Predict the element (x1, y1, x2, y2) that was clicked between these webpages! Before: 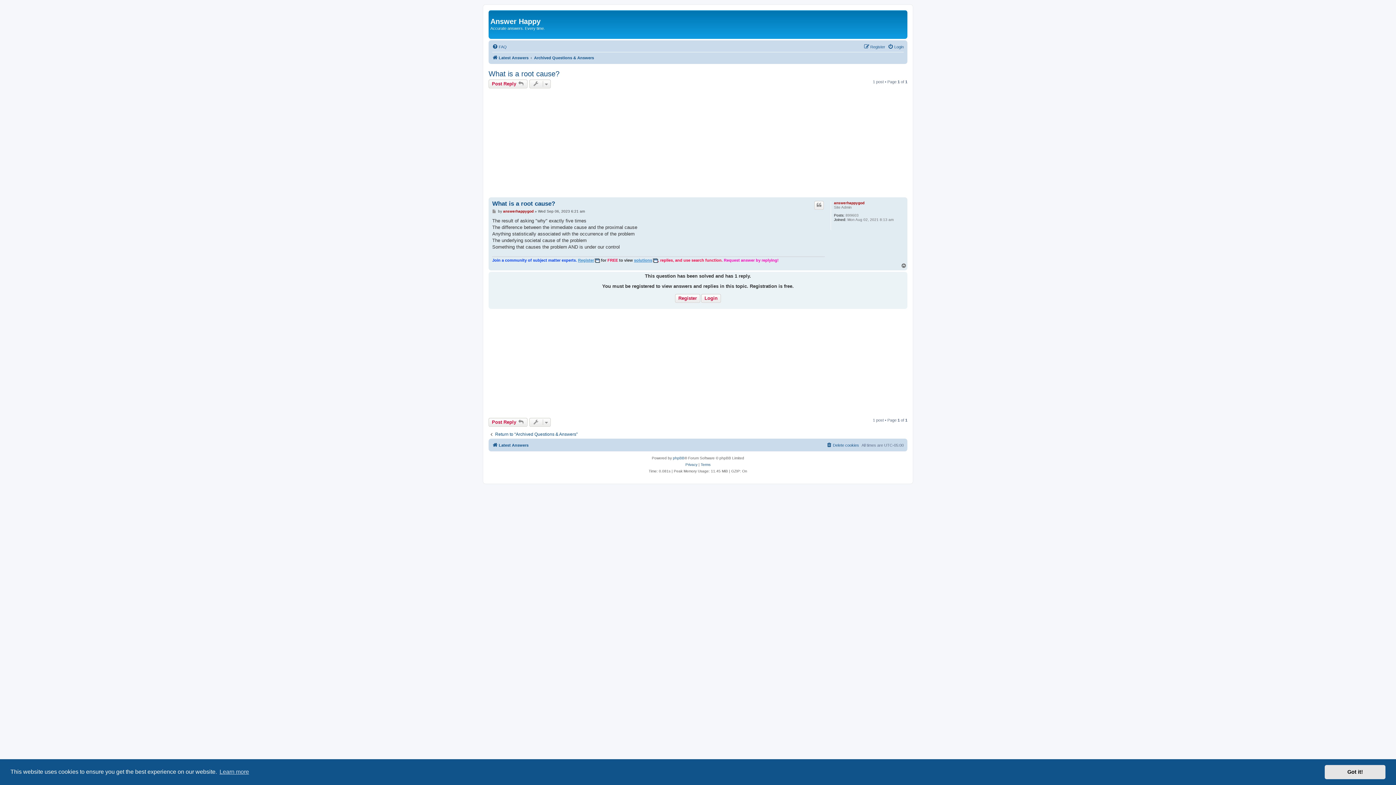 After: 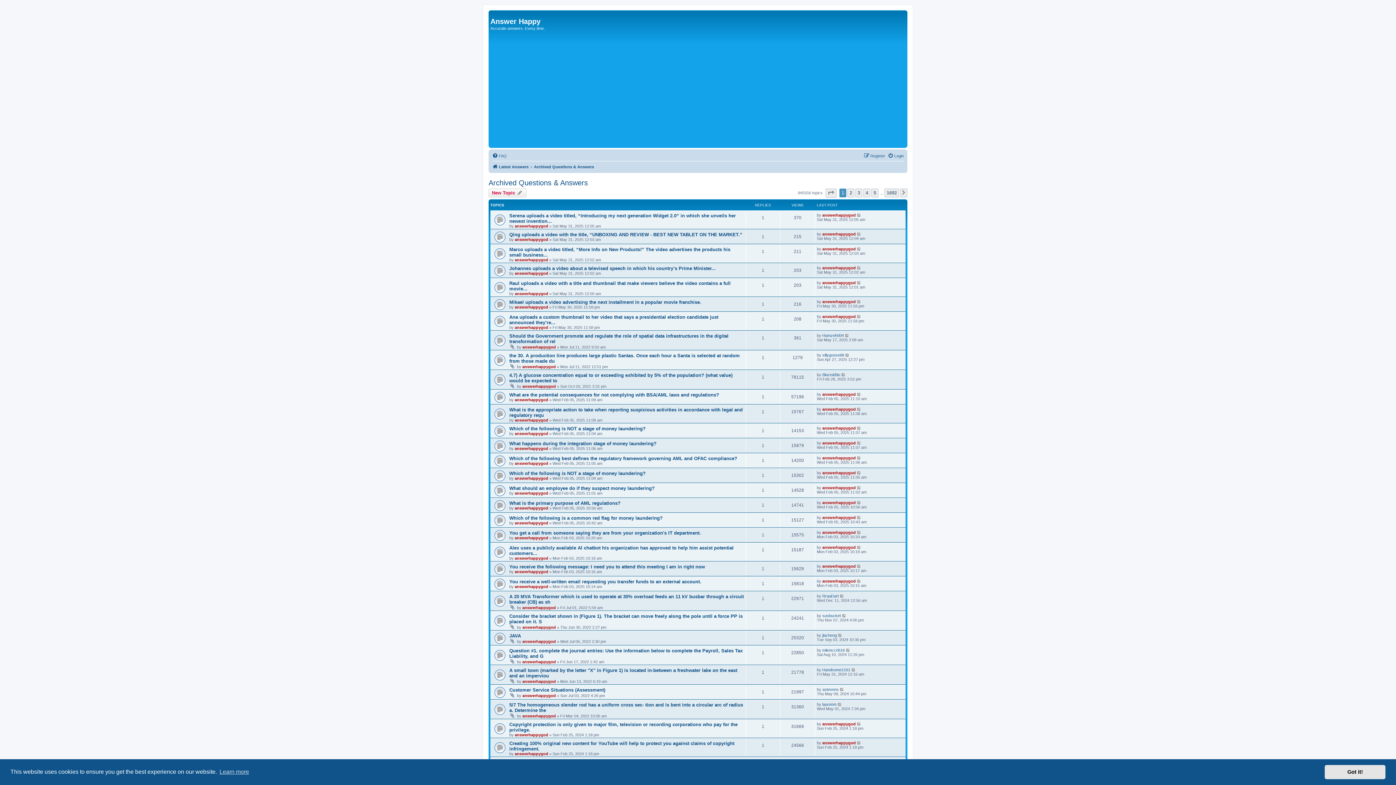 Action: bbox: (488, 432, 577, 437) label: Return to “Archived Questions & Answers”